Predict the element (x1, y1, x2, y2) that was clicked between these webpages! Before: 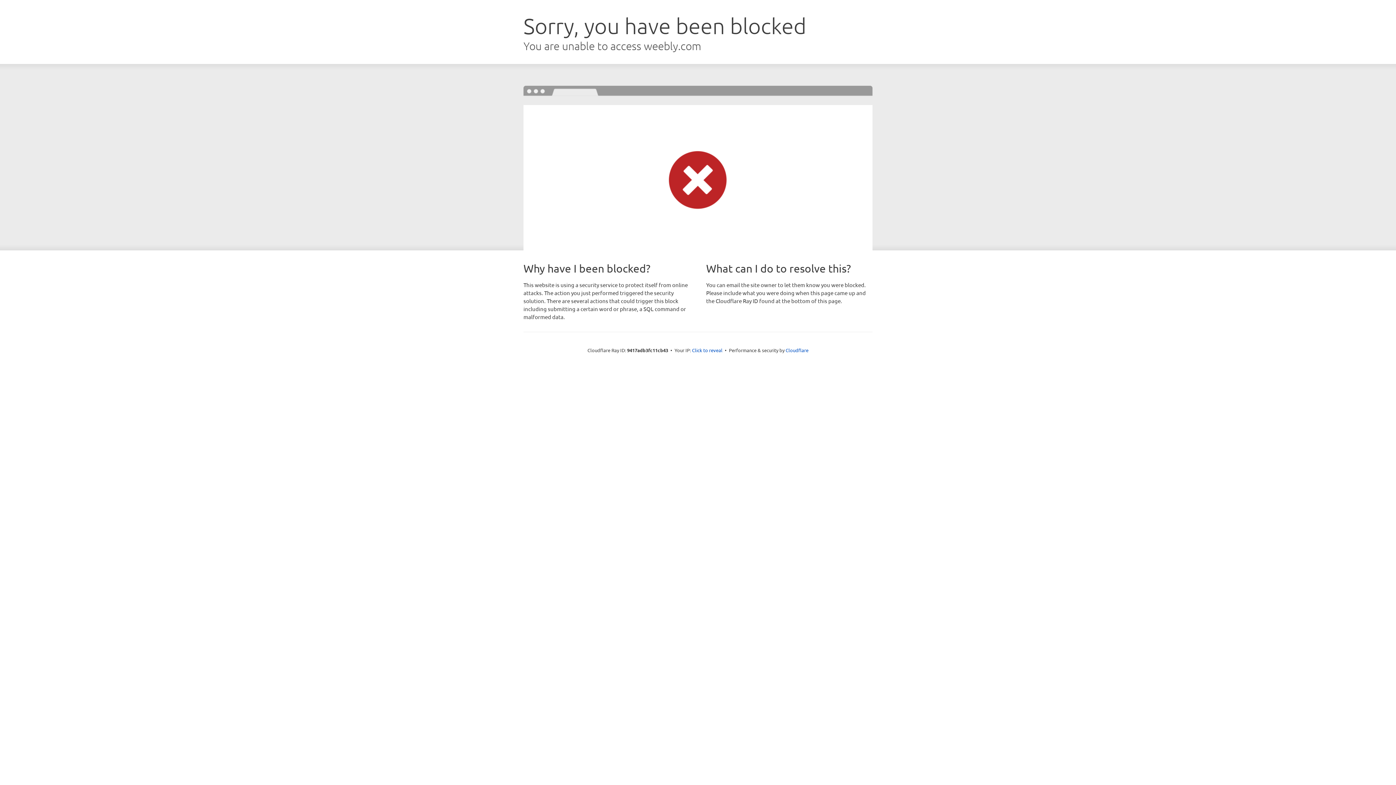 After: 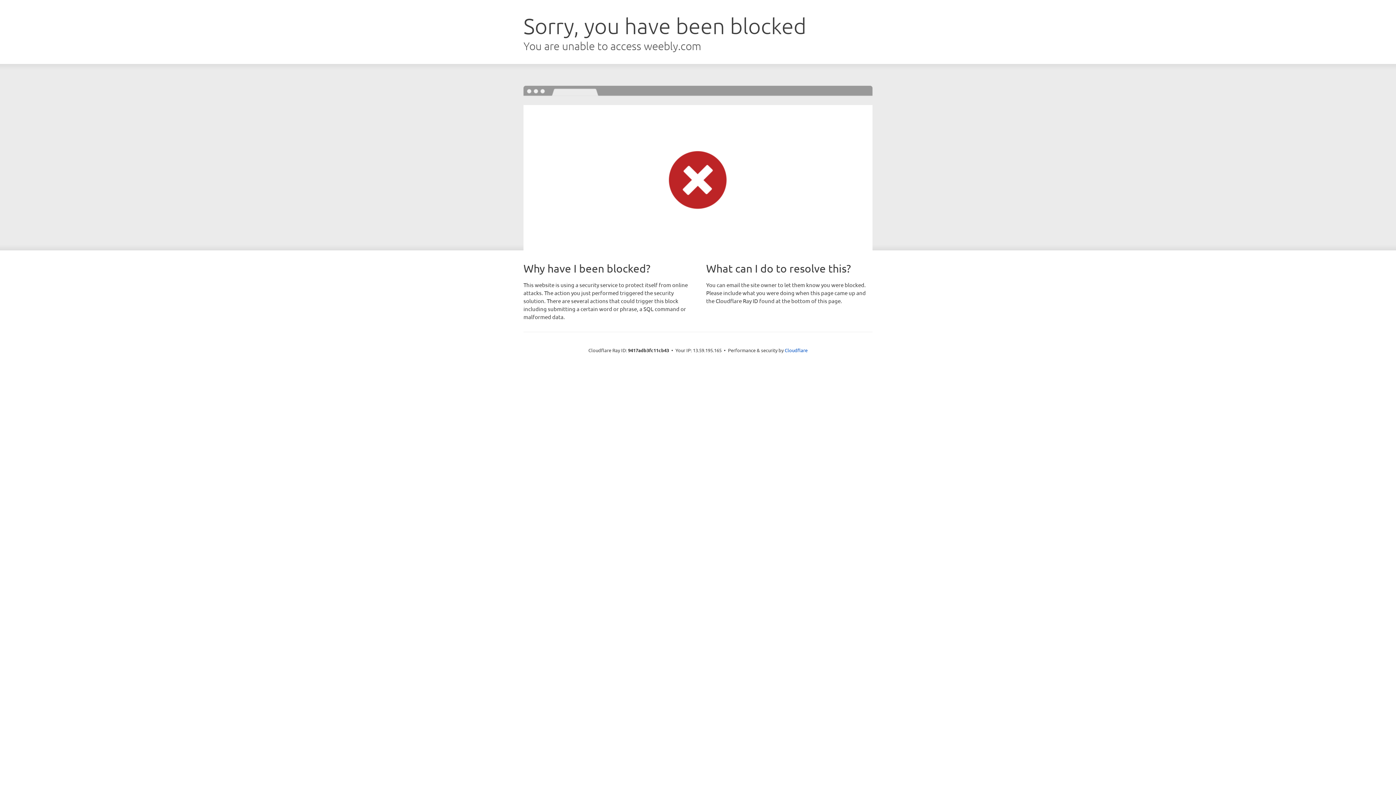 Action: label: Click to reveal bbox: (692, 346, 722, 353)